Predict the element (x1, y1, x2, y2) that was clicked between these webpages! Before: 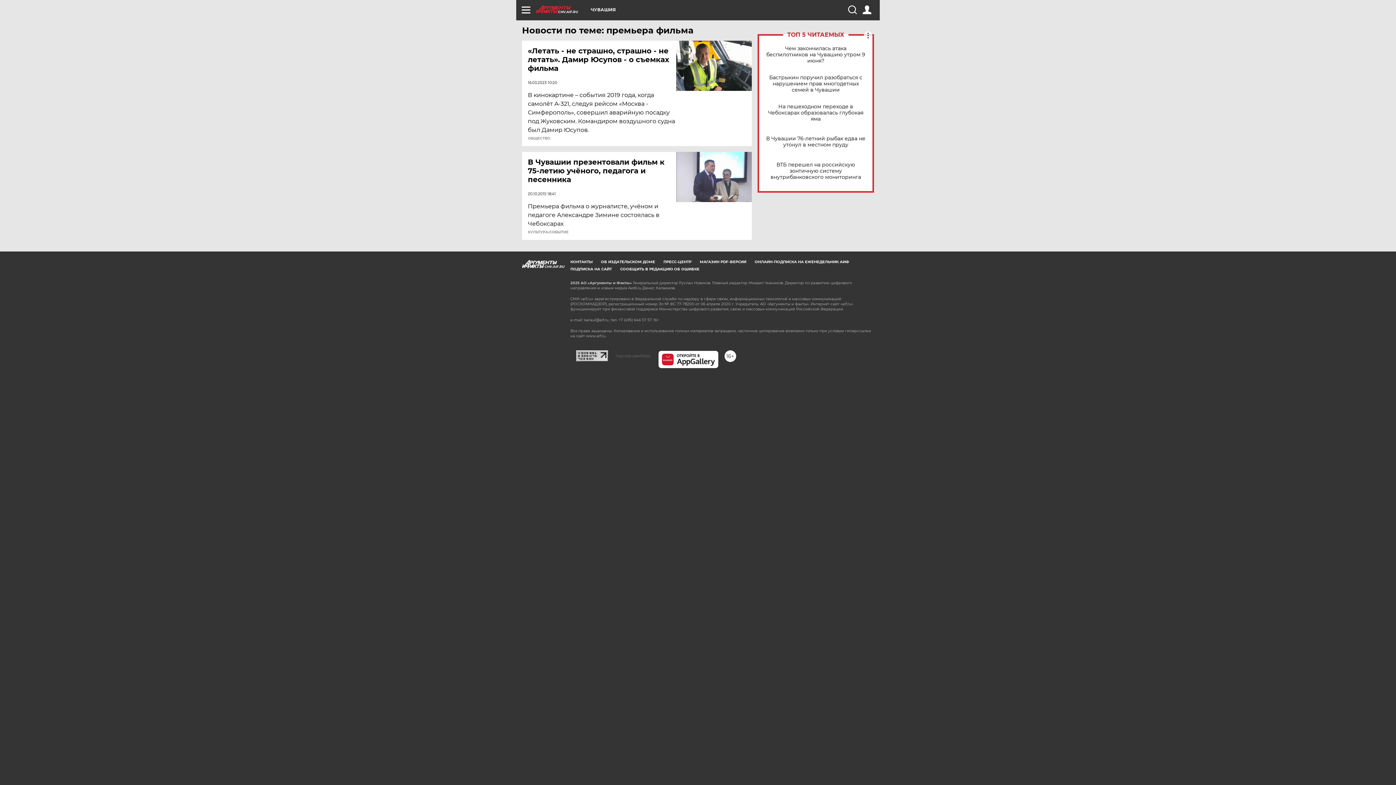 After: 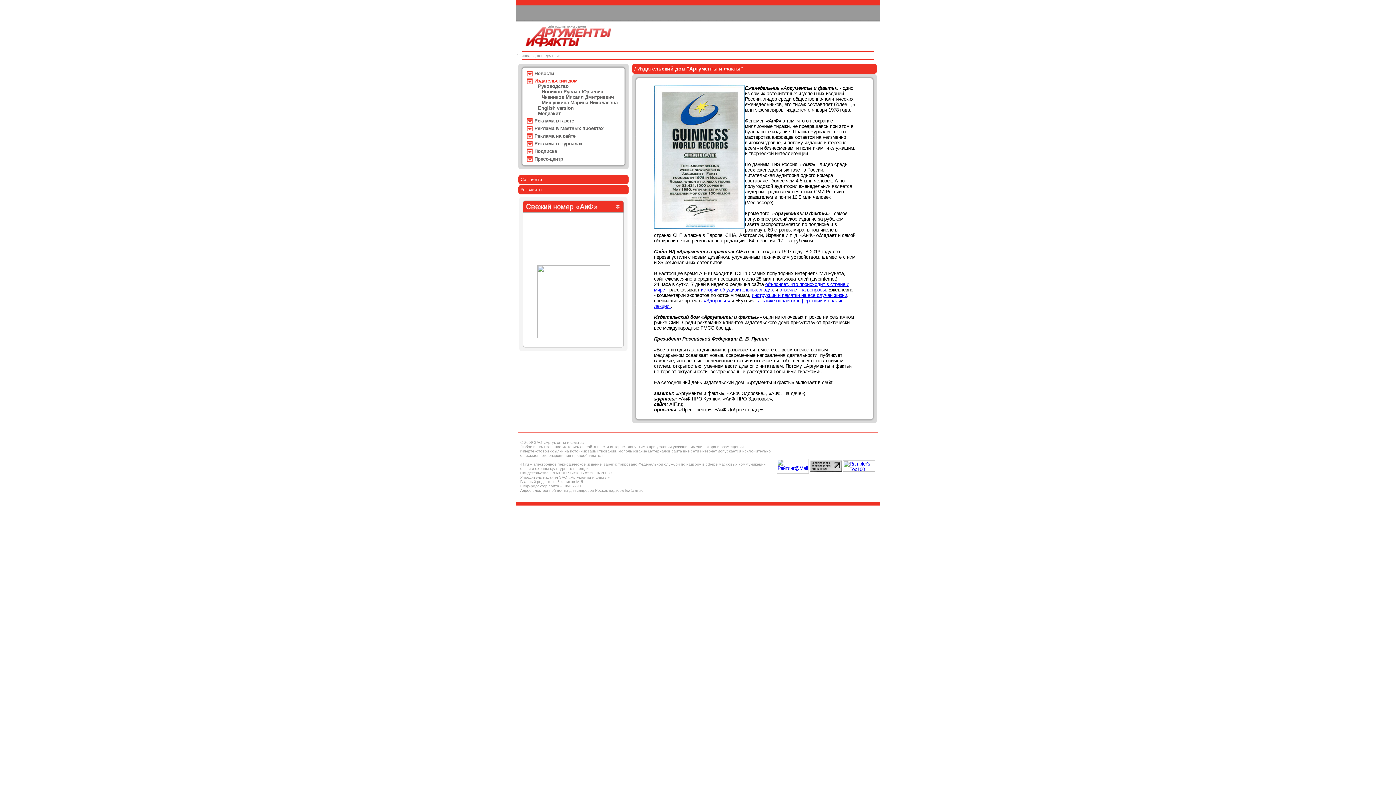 Action: bbox: (601, 259, 655, 264) label: ОБ ИЗДАТЕЛЬСКОМ ДОМЕ